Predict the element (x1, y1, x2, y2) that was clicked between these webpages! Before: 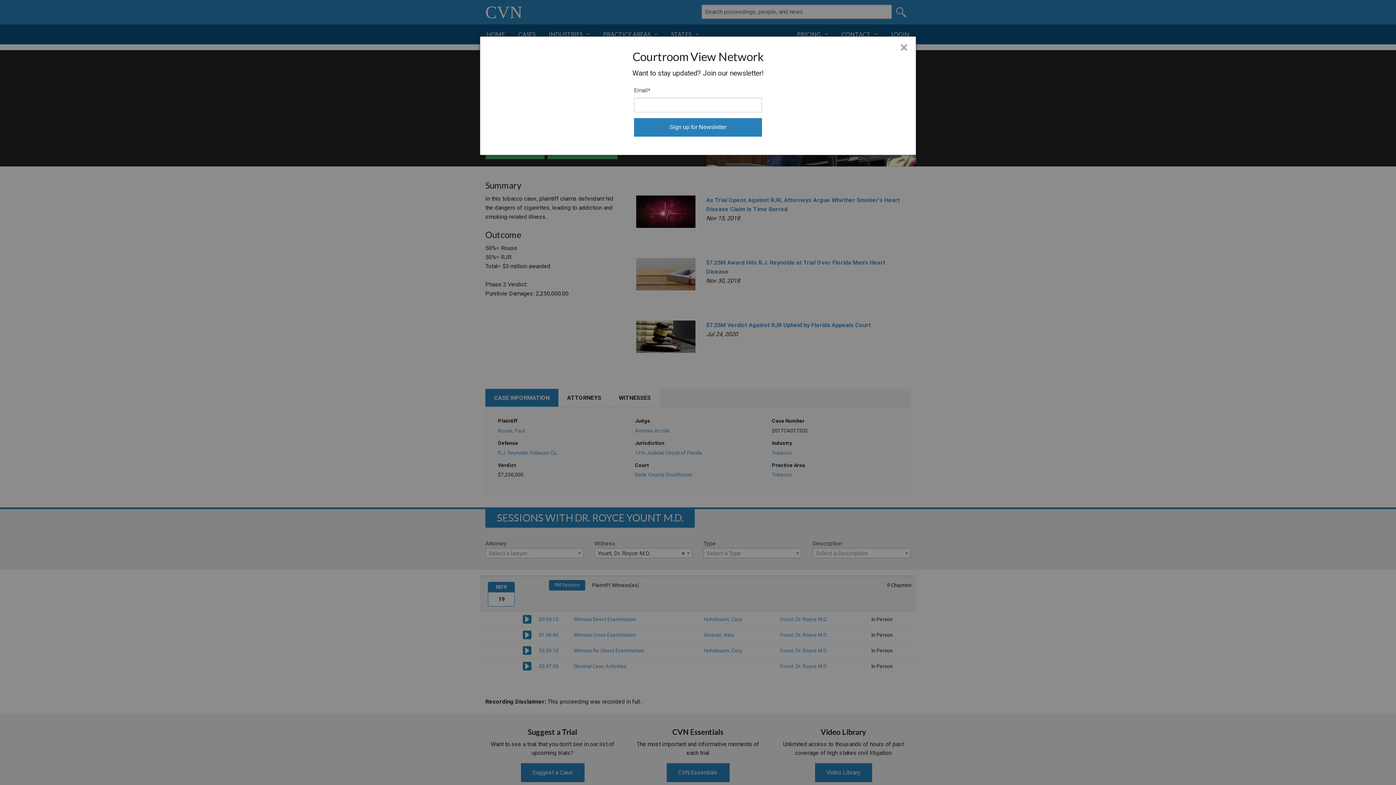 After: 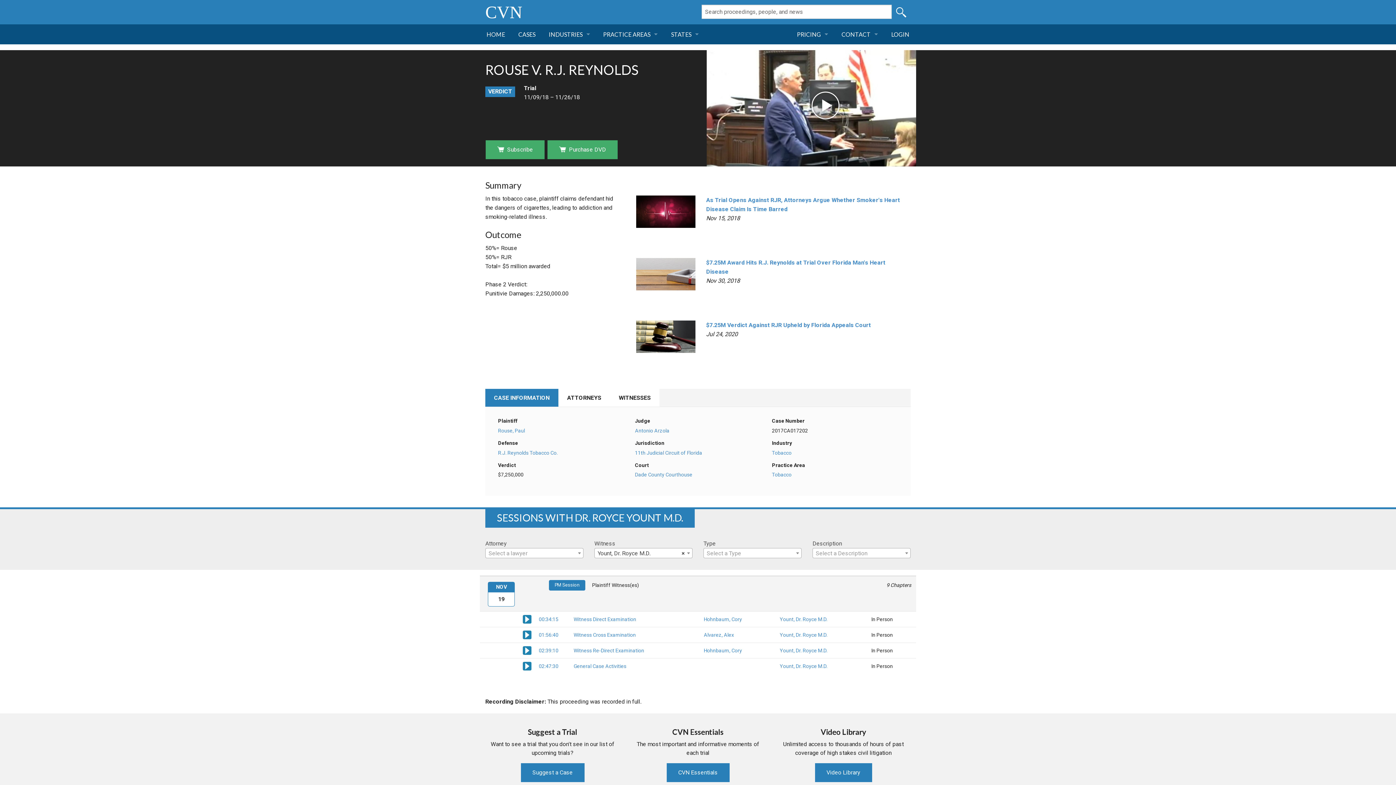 Action: bbox: (900, 40, 908, 54) label: Close